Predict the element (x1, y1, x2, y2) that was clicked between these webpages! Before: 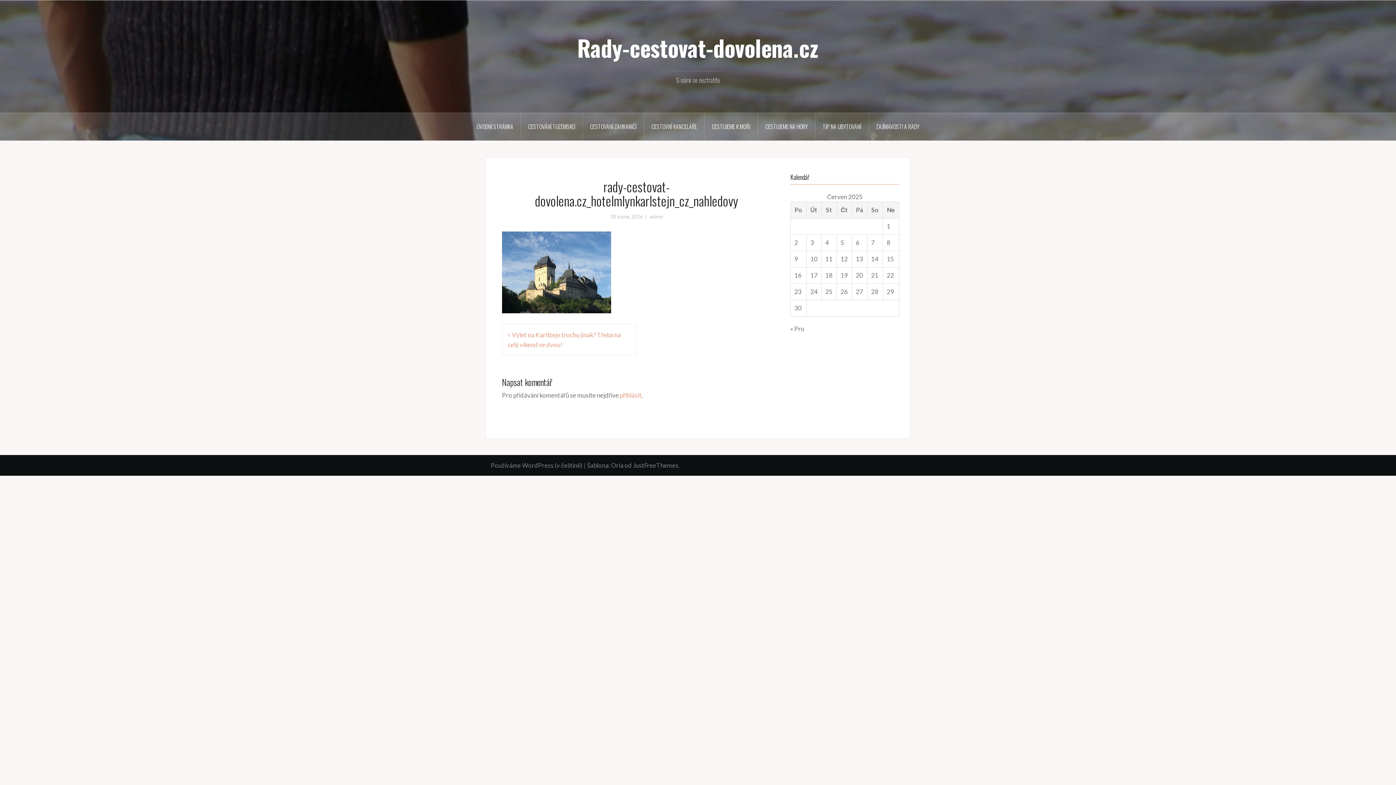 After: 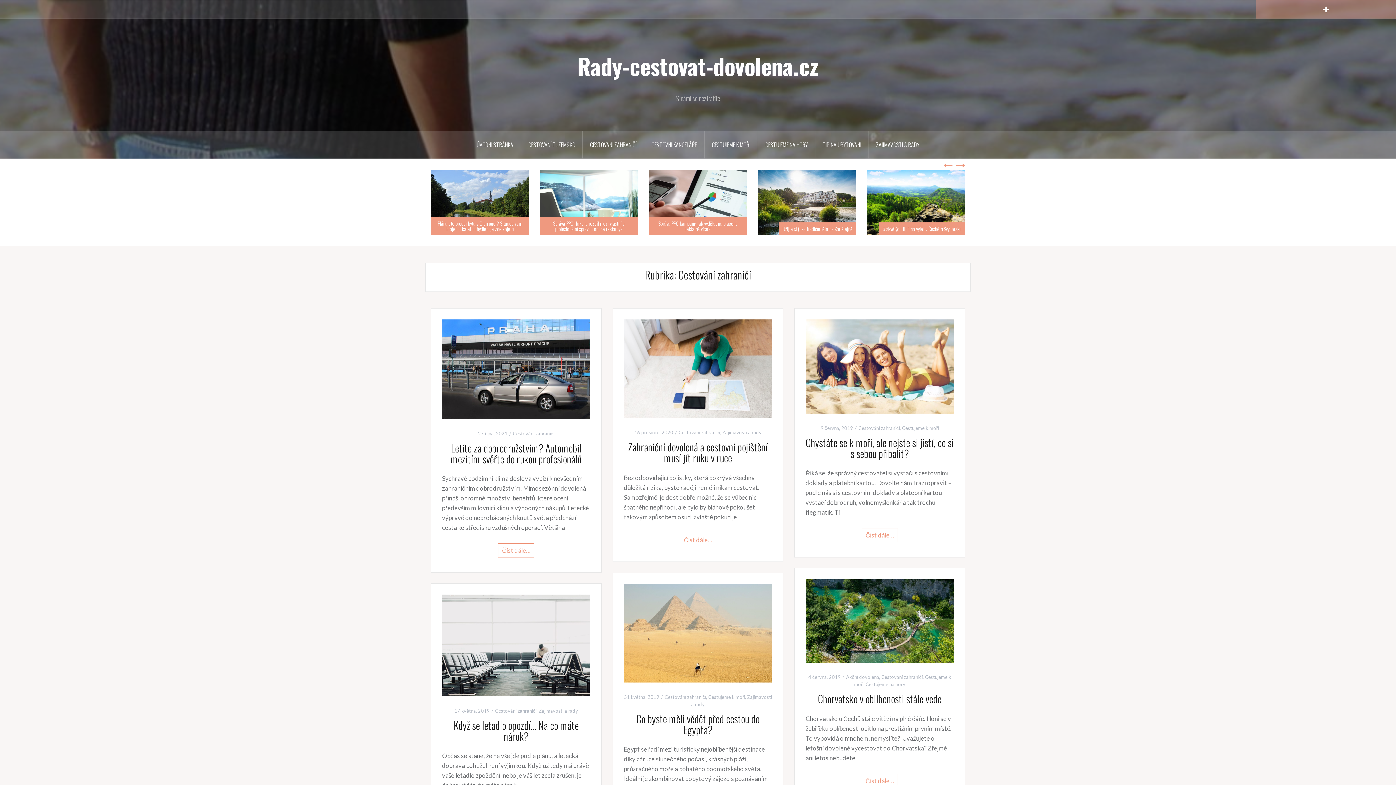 Action: bbox: (582, 113, 644, 140) label: CESTOVÁNÍ ZAHRANIČÍ